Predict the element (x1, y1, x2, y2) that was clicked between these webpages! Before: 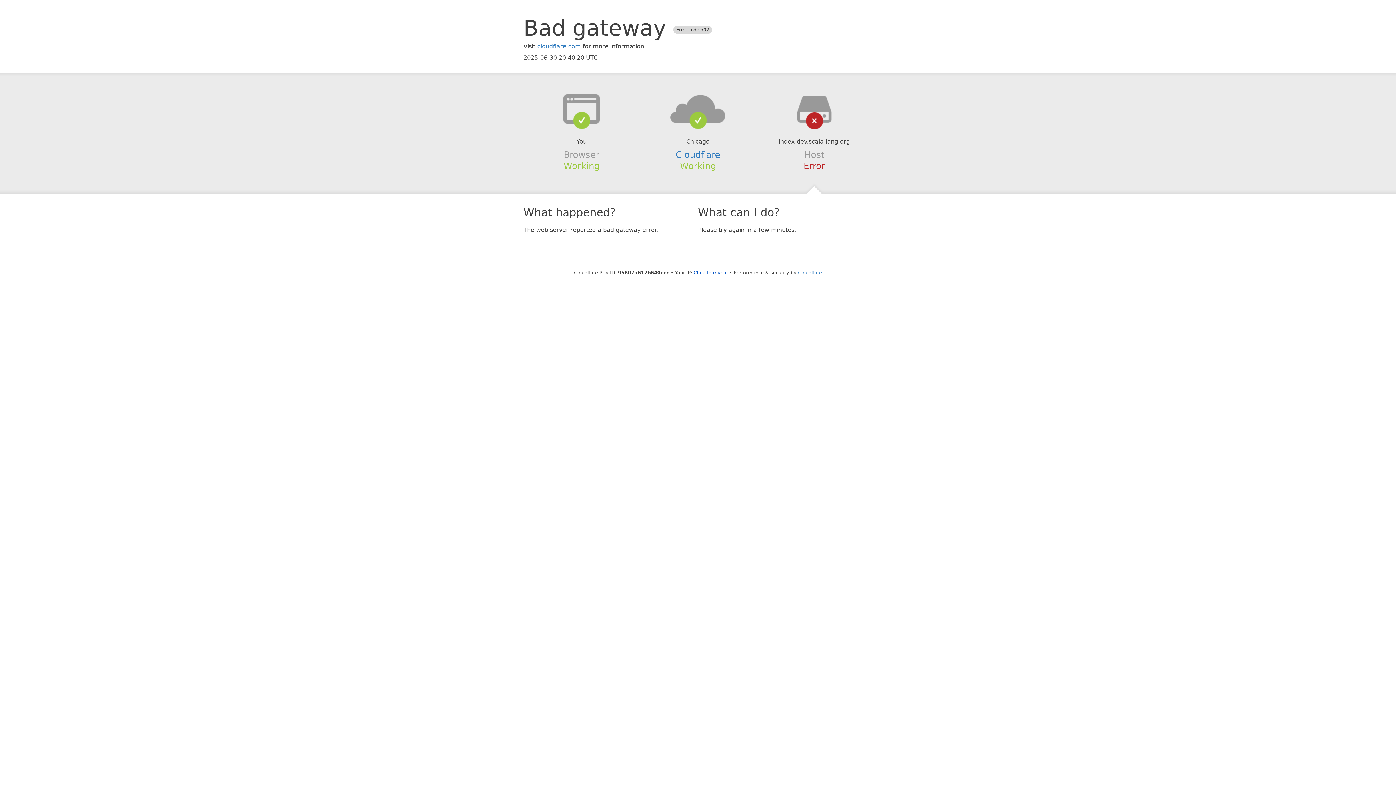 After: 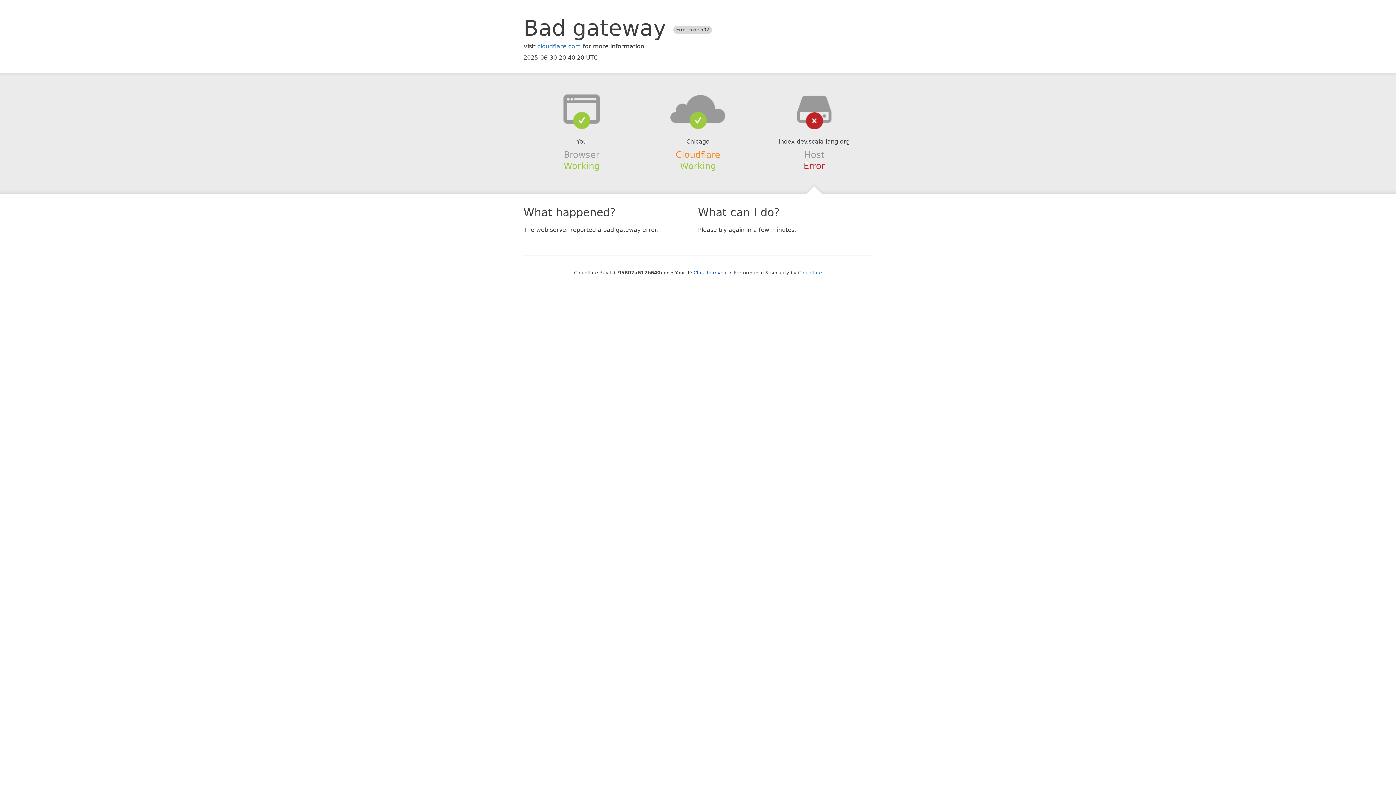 Action: bbox: (675, 149, 720, 159) label: Cloudflare